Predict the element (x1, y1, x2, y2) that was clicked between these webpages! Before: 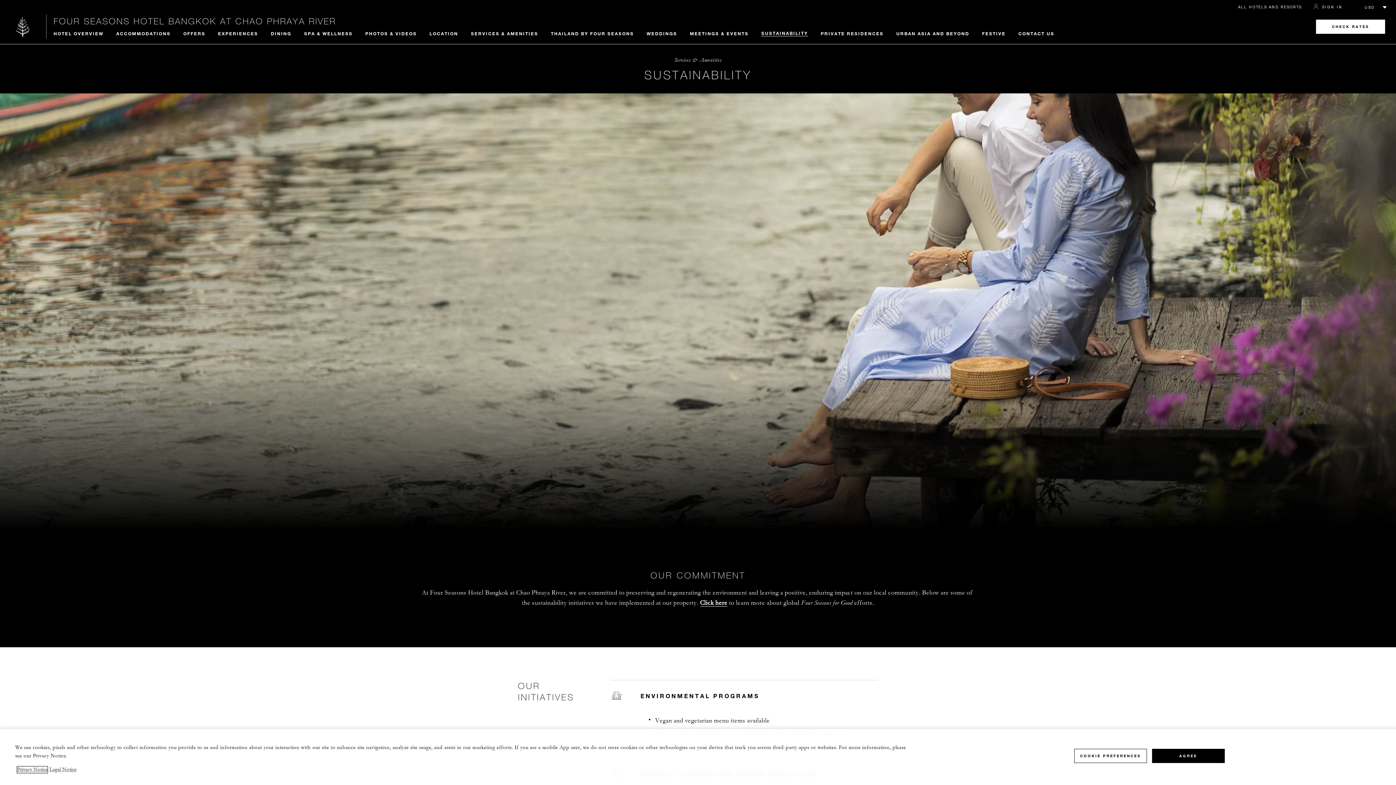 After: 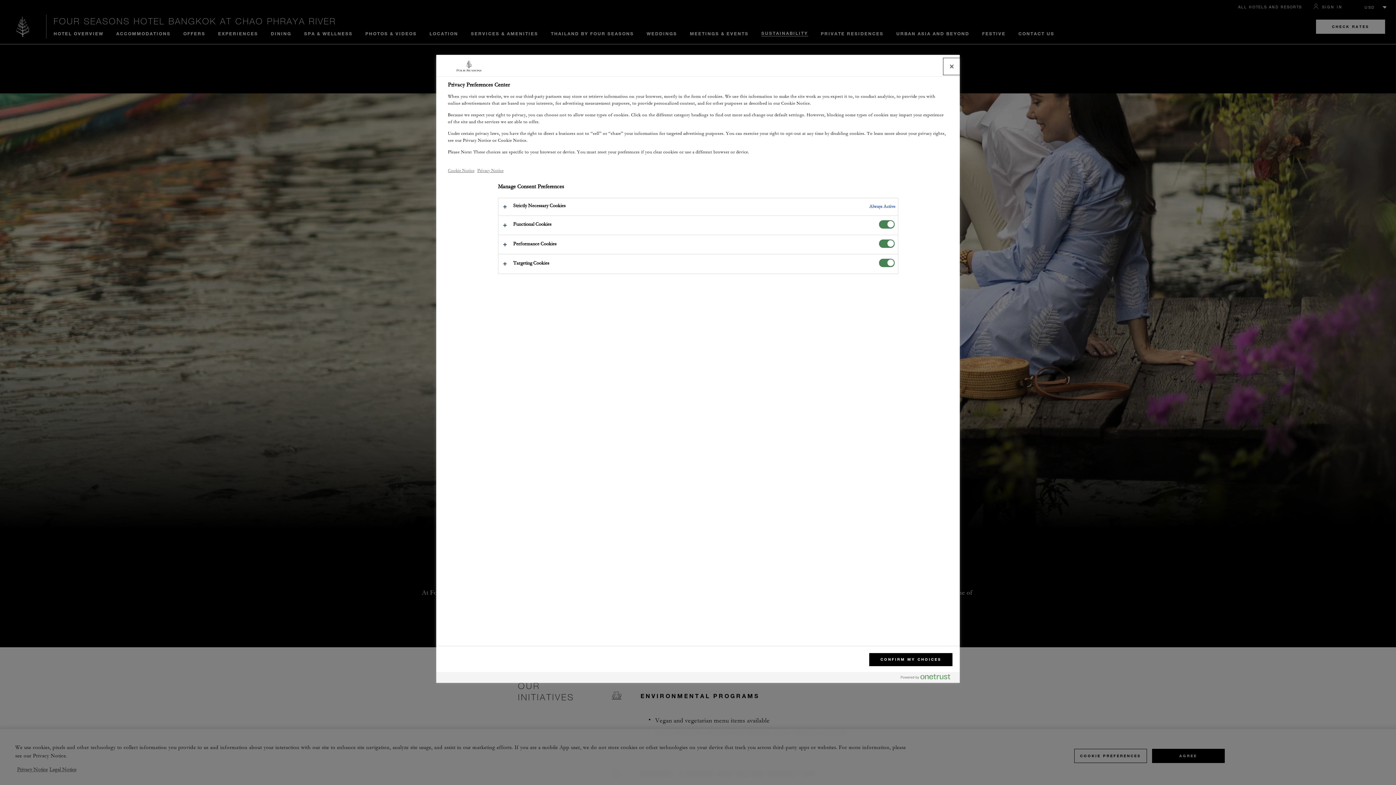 Action: bbox: (1074, 756, 1147, 770) label: COOKIE PREFERENCES